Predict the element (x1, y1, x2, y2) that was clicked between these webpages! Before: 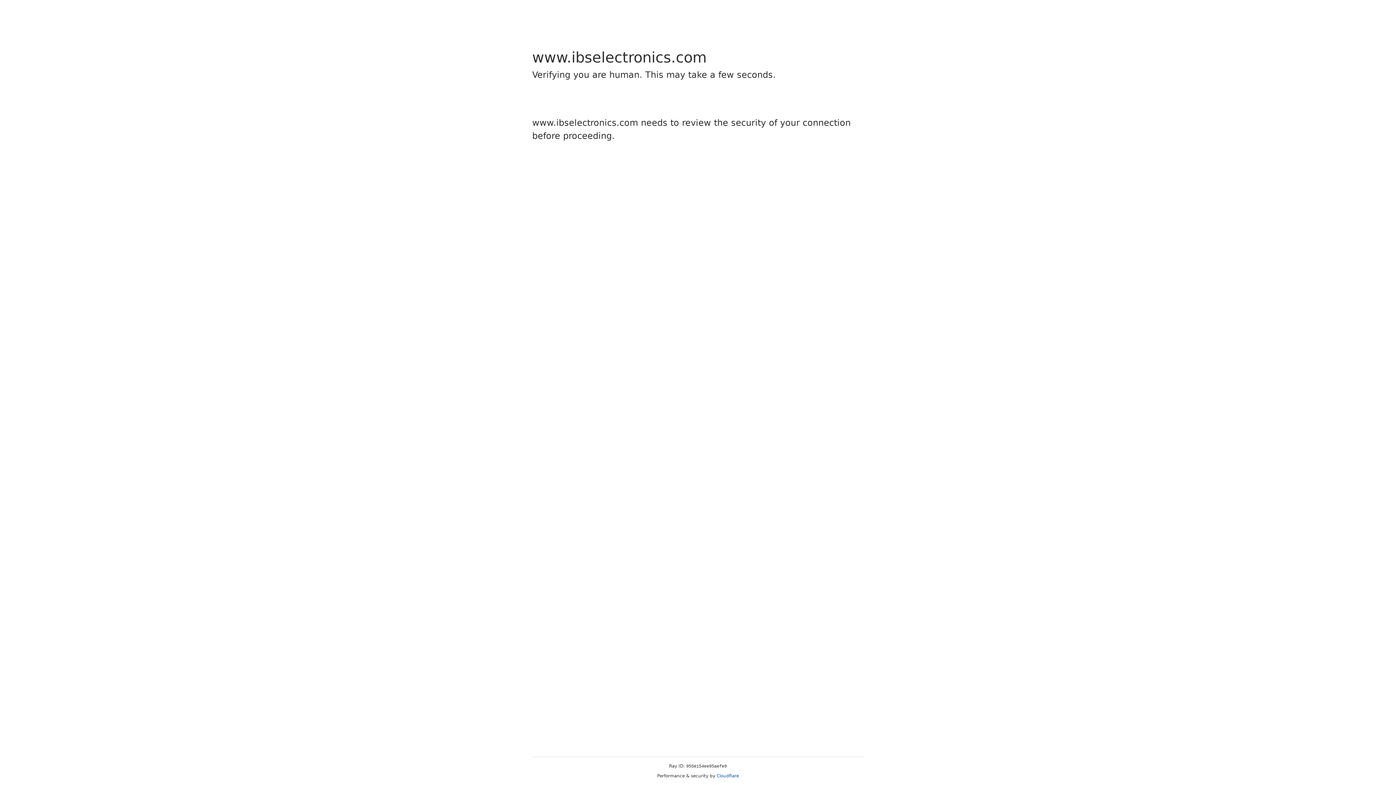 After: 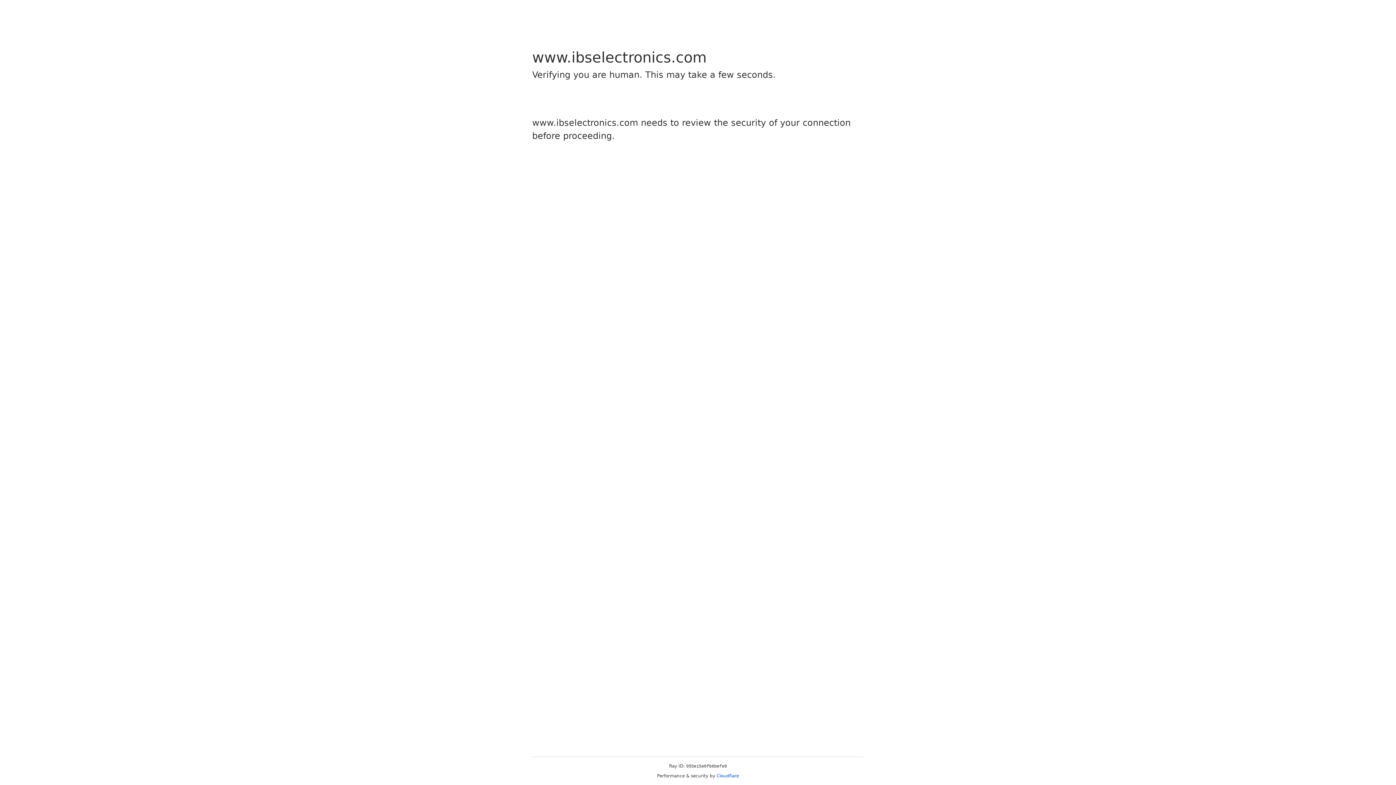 Action: bbox: (716, 773, 739, 778) label: Cloudflare